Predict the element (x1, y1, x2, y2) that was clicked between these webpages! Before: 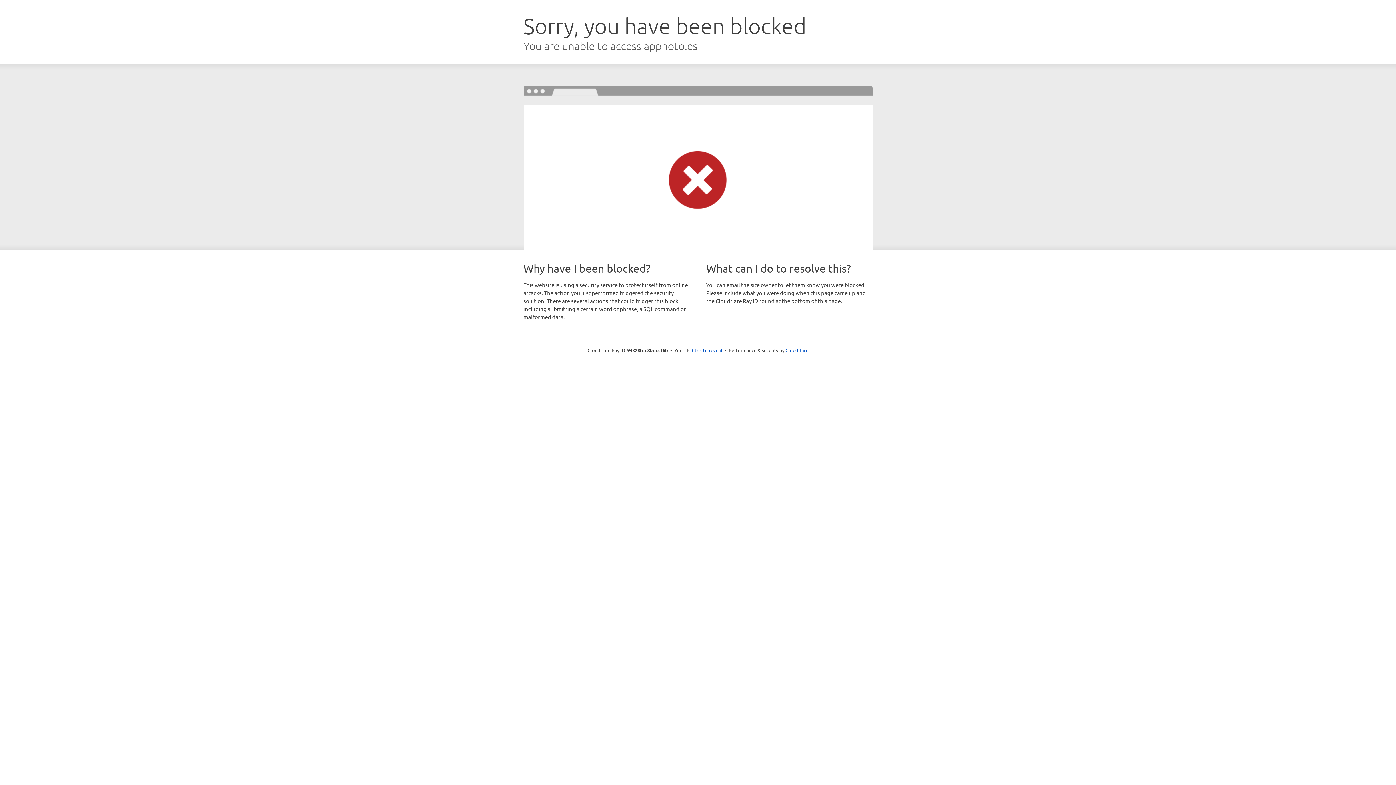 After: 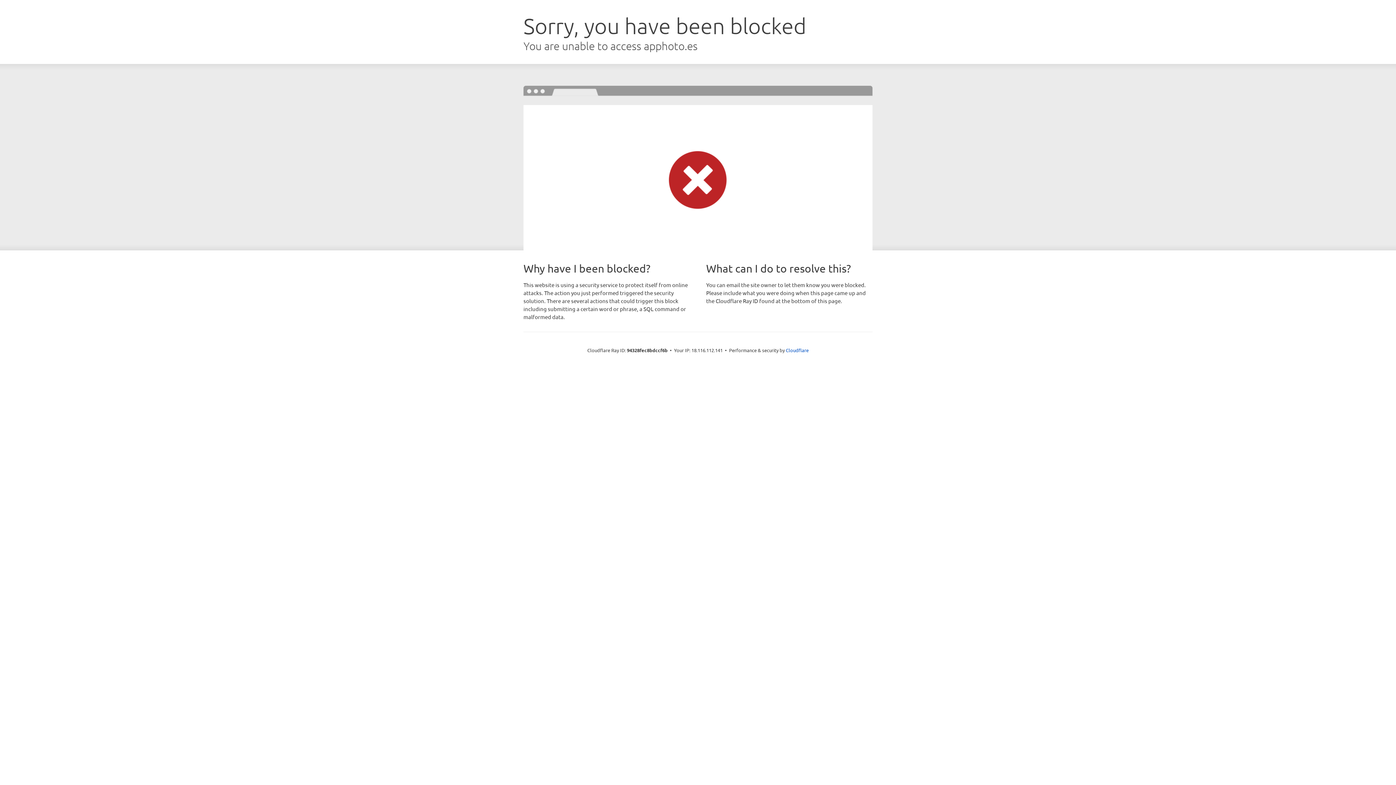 Action: bbox: (692, 346, 722, 353) label: Click to reveal